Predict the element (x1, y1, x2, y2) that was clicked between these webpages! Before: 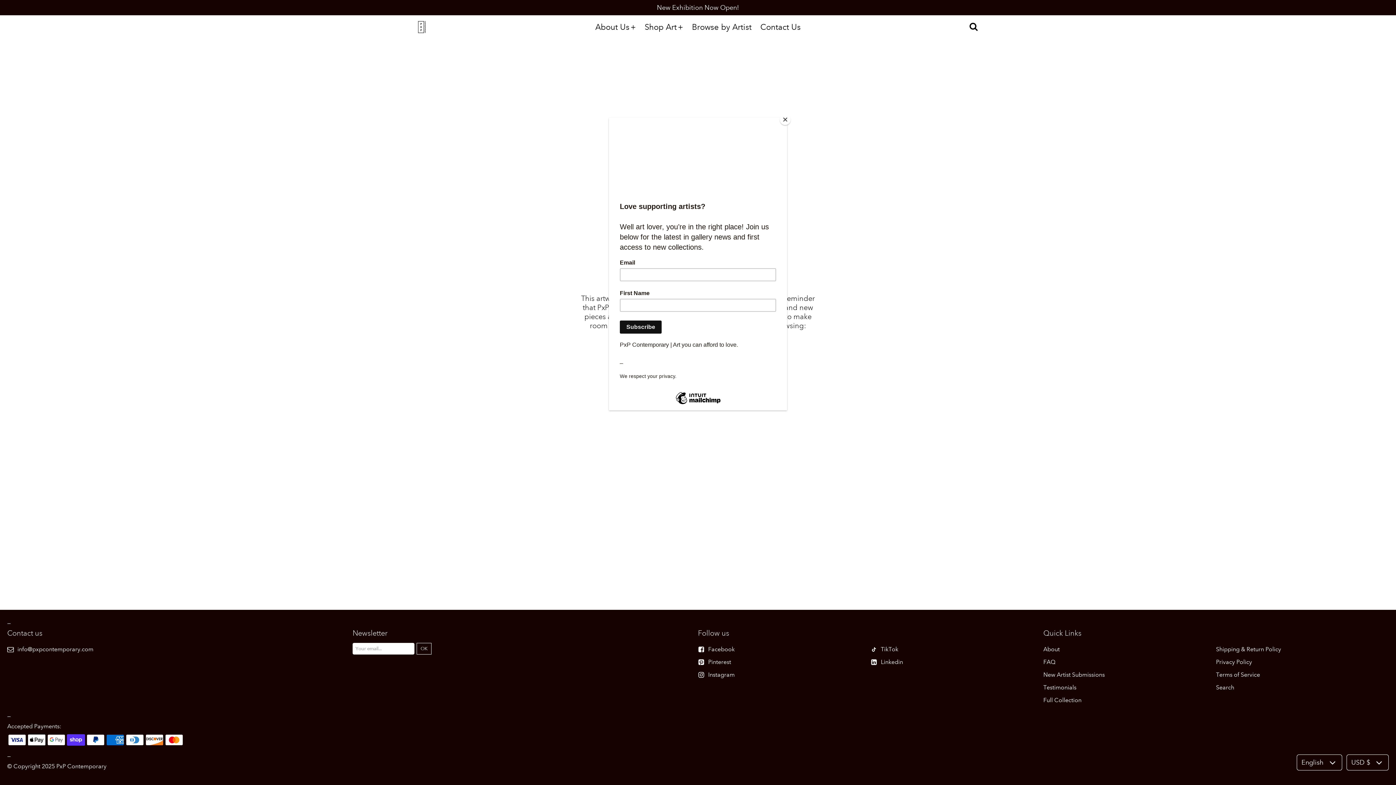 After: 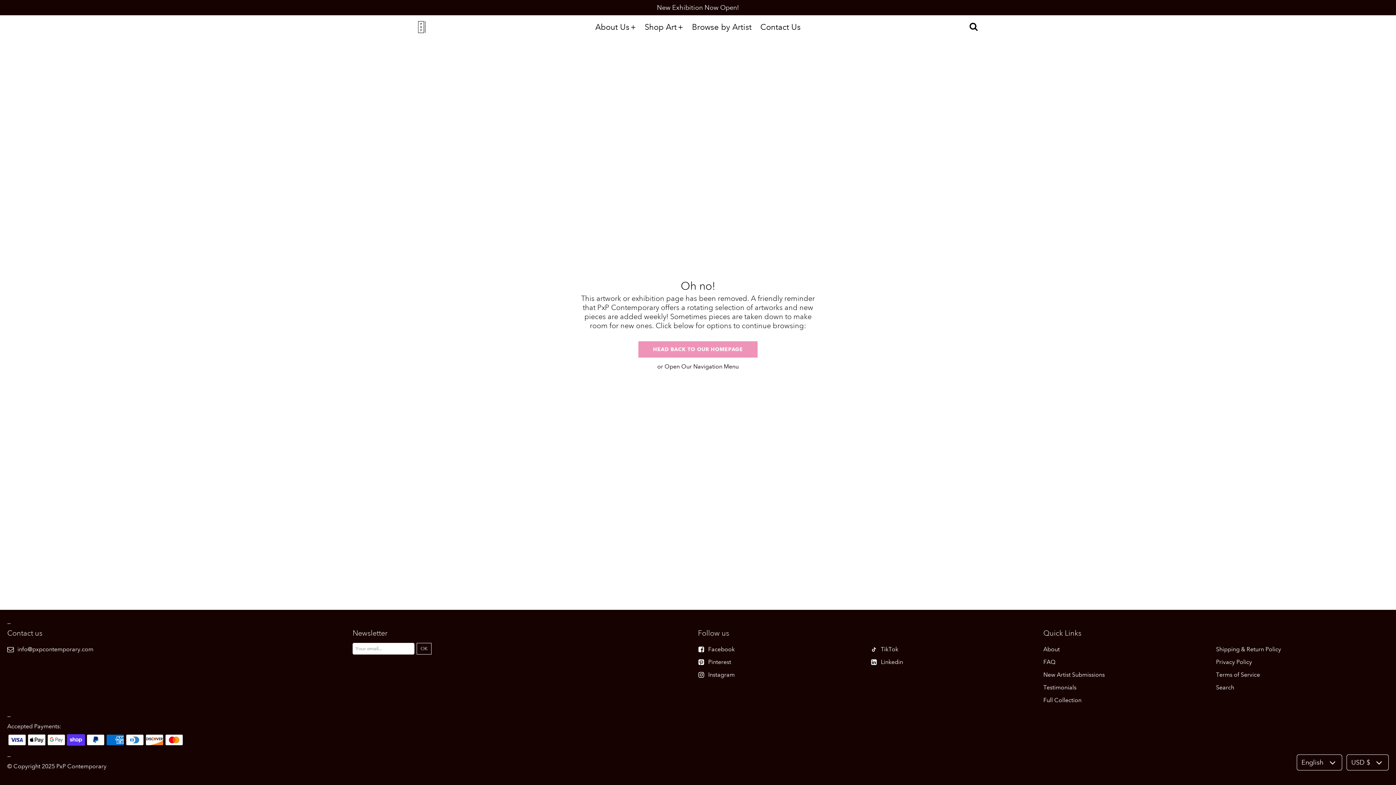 Action: bbox: (780, 114, 790, 125) label: Close